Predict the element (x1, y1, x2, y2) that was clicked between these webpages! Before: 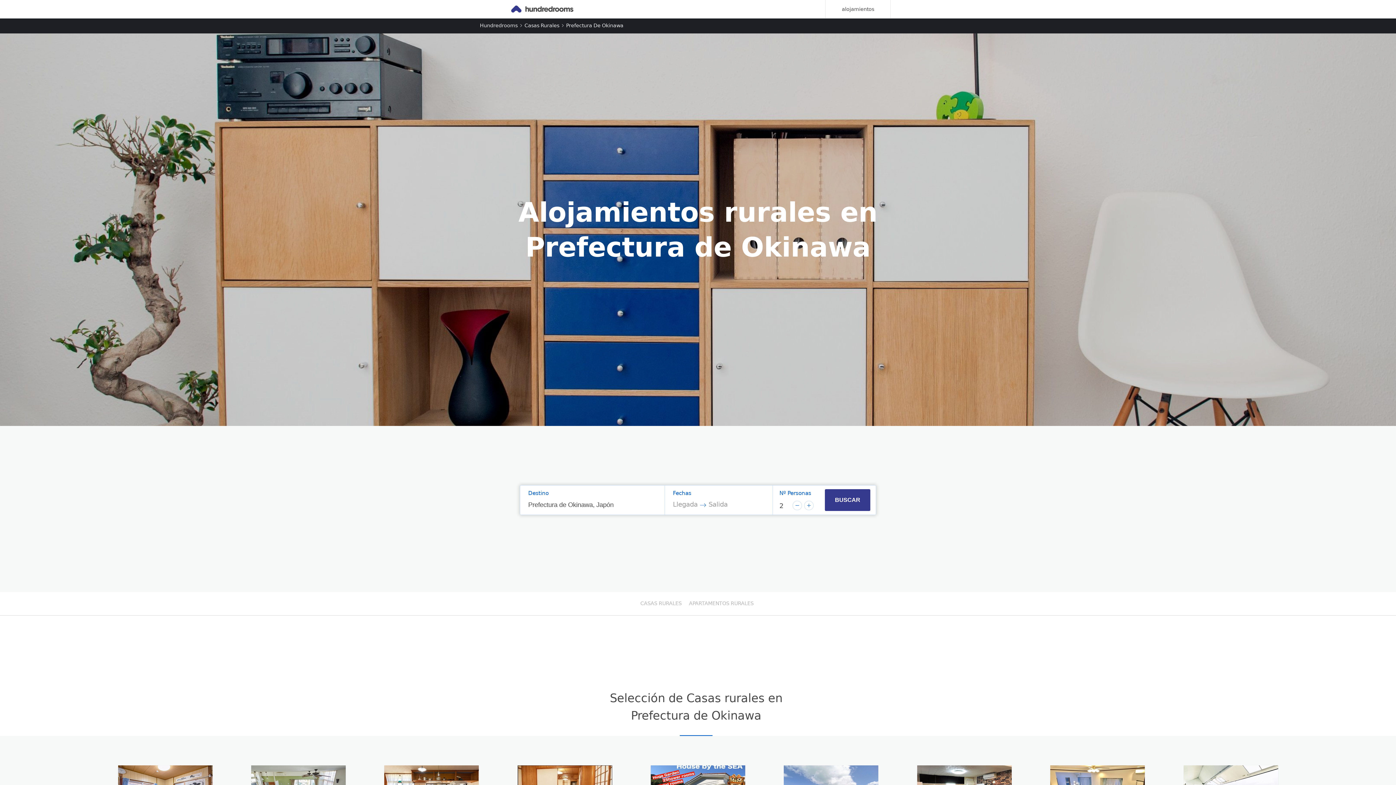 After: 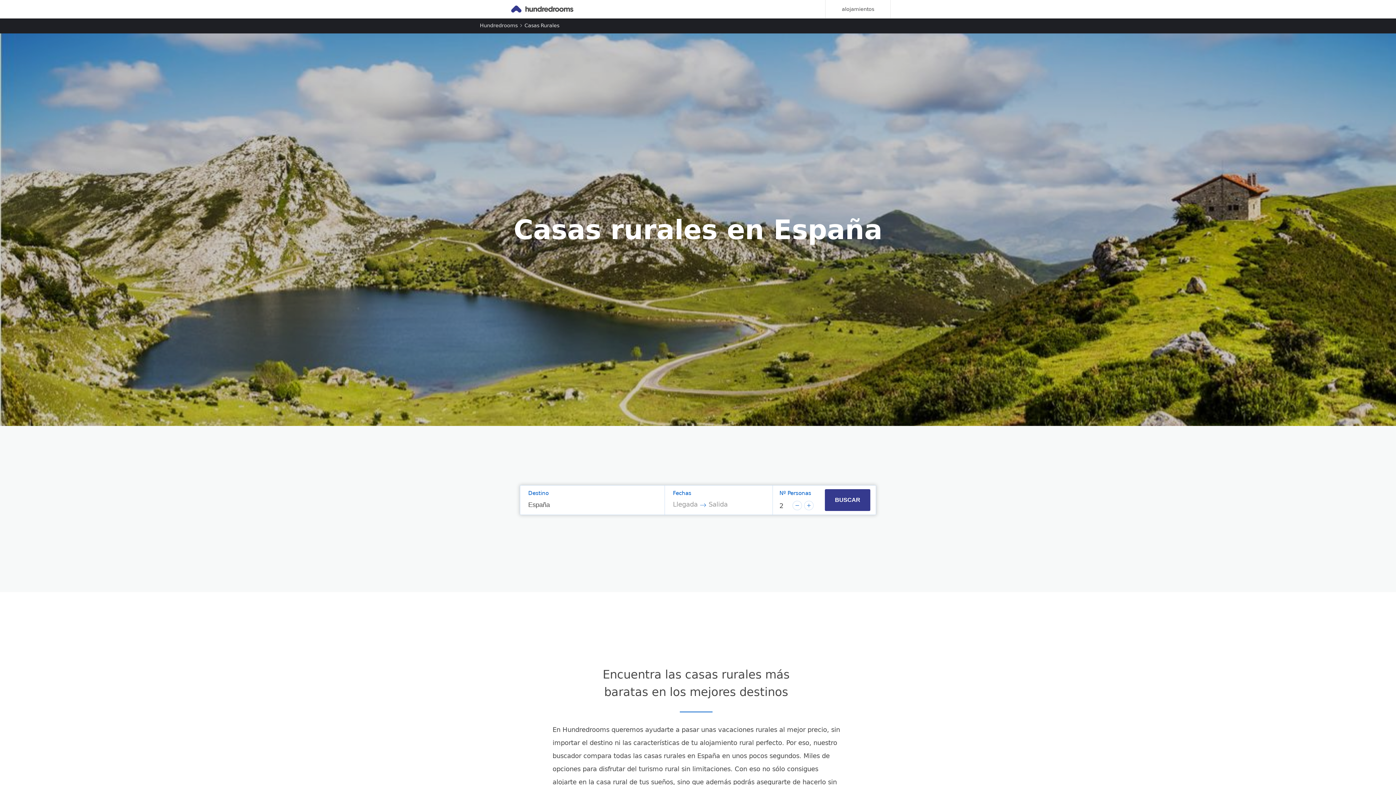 Action: label: Casas Rurales bbox: (524, 22, 559, 28)